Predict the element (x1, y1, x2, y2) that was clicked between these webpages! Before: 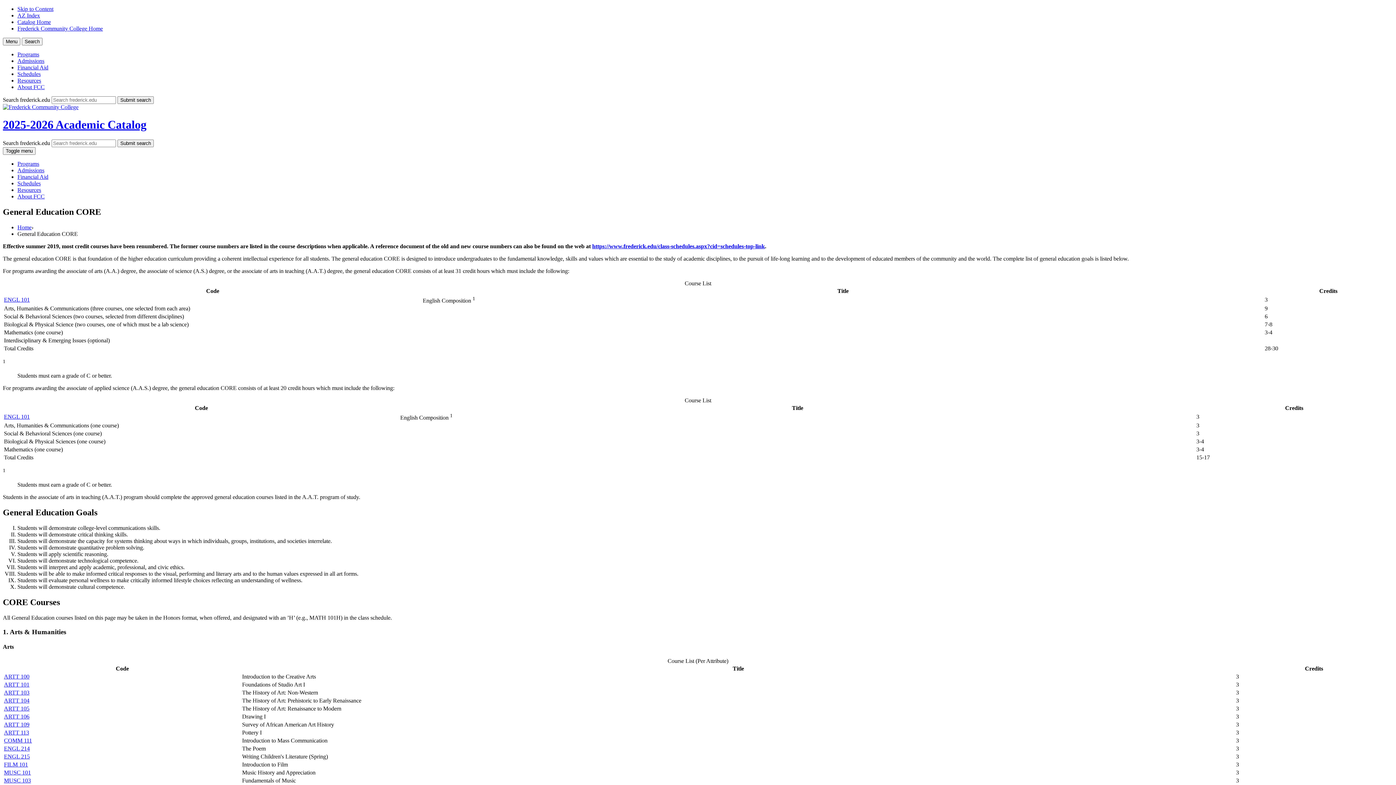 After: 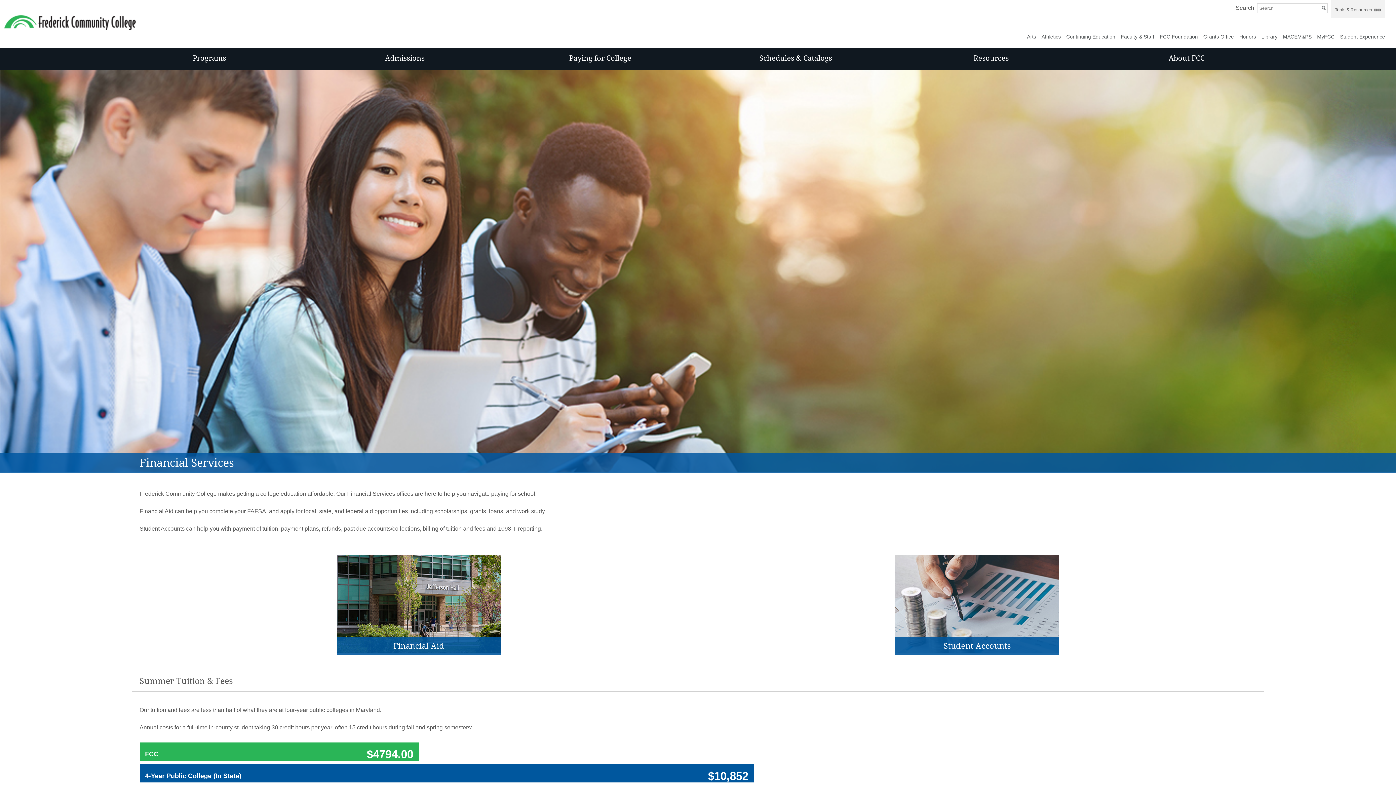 Action: label: Financial Aid bbox: (17, 173, 48, 179)